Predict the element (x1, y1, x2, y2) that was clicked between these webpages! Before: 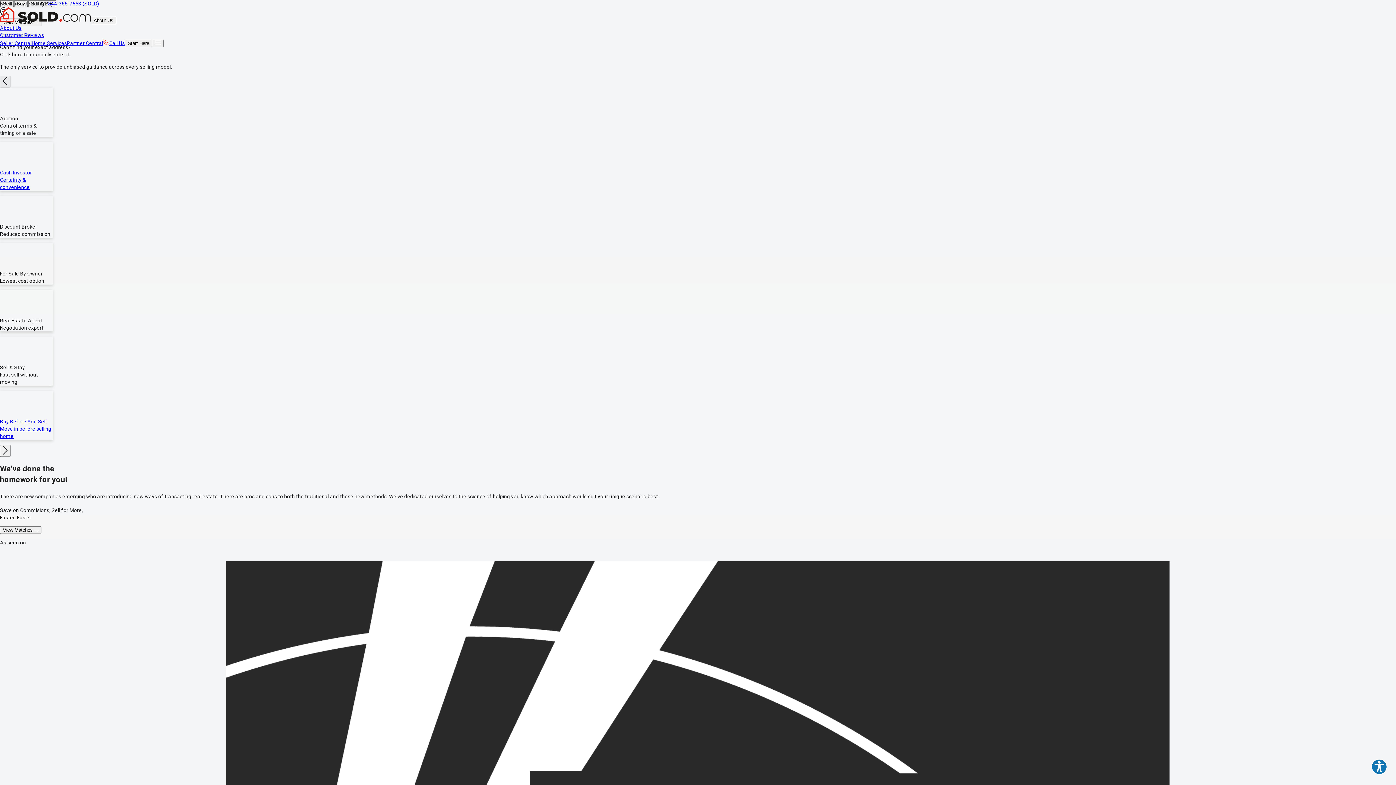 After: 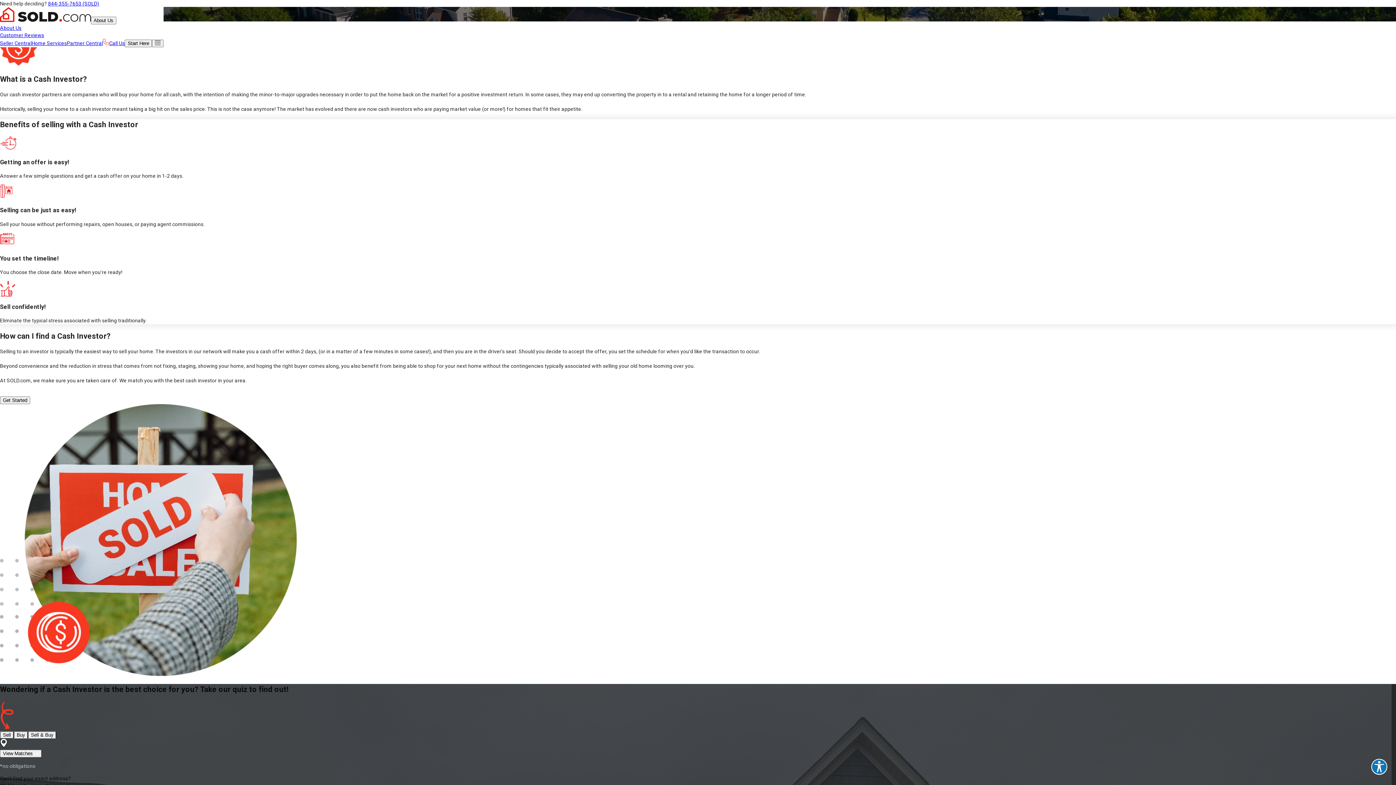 Action: bbox: (0, 141, 1396, 191) label: Cash Investor
Certainty & convenience